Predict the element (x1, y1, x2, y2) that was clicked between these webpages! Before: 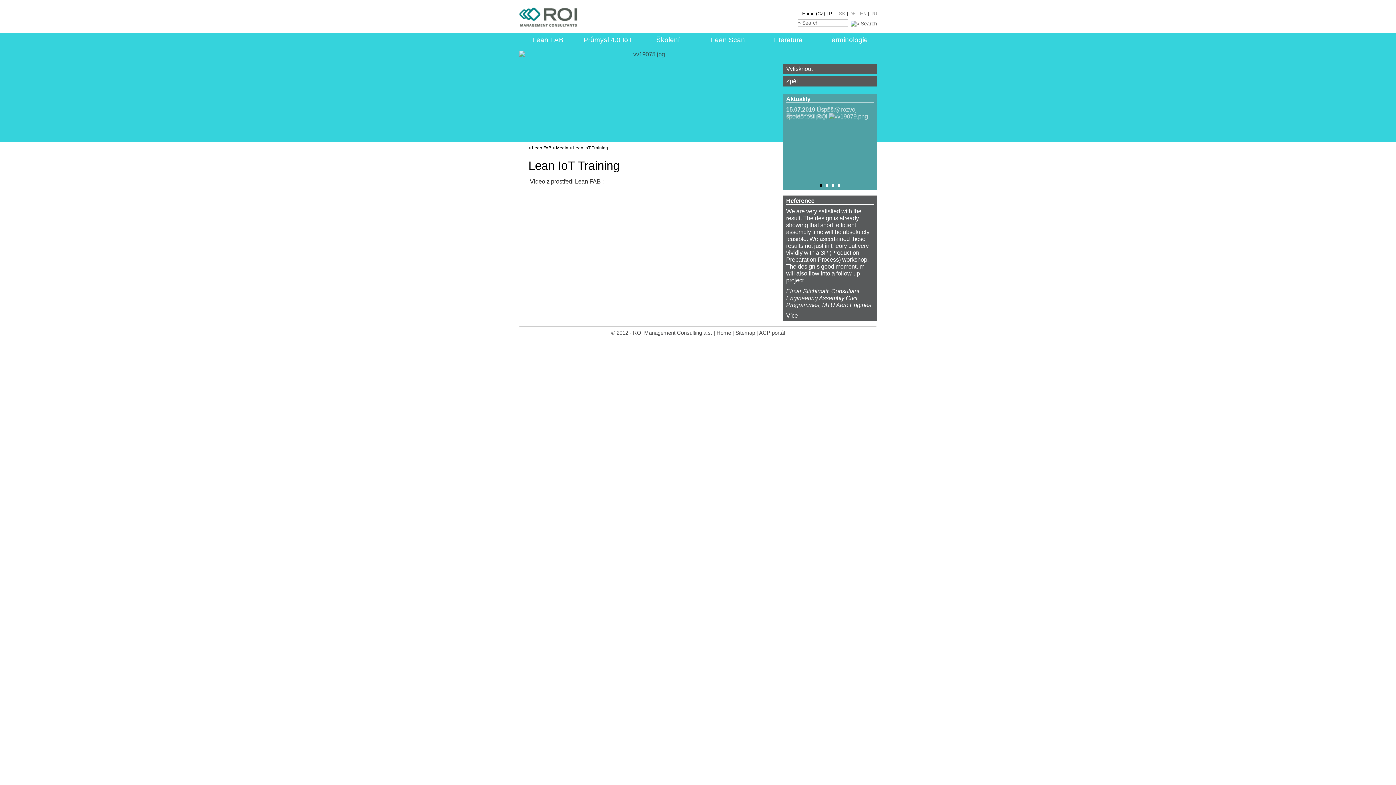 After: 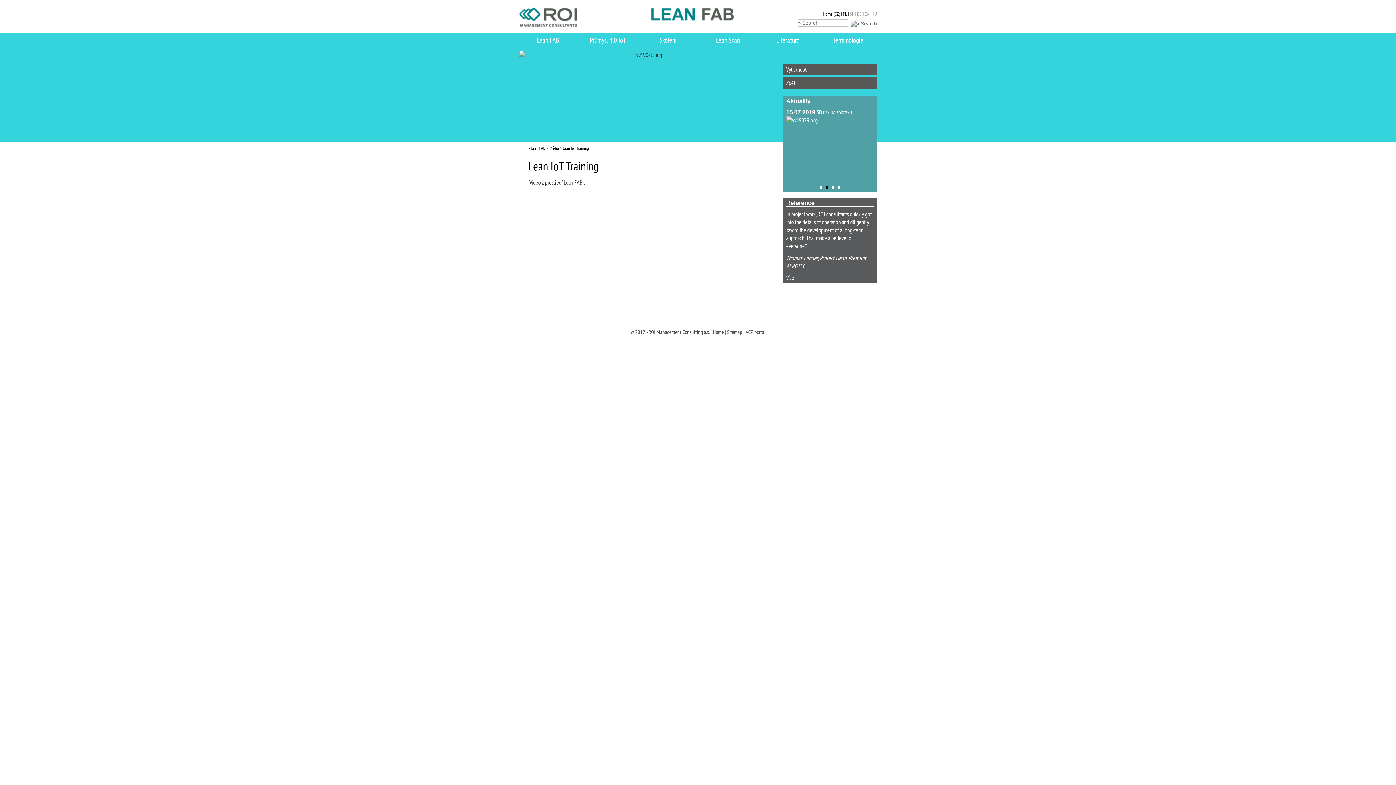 Action: bbox: (572, 145, 608, 150) label:  Lean IoT Training